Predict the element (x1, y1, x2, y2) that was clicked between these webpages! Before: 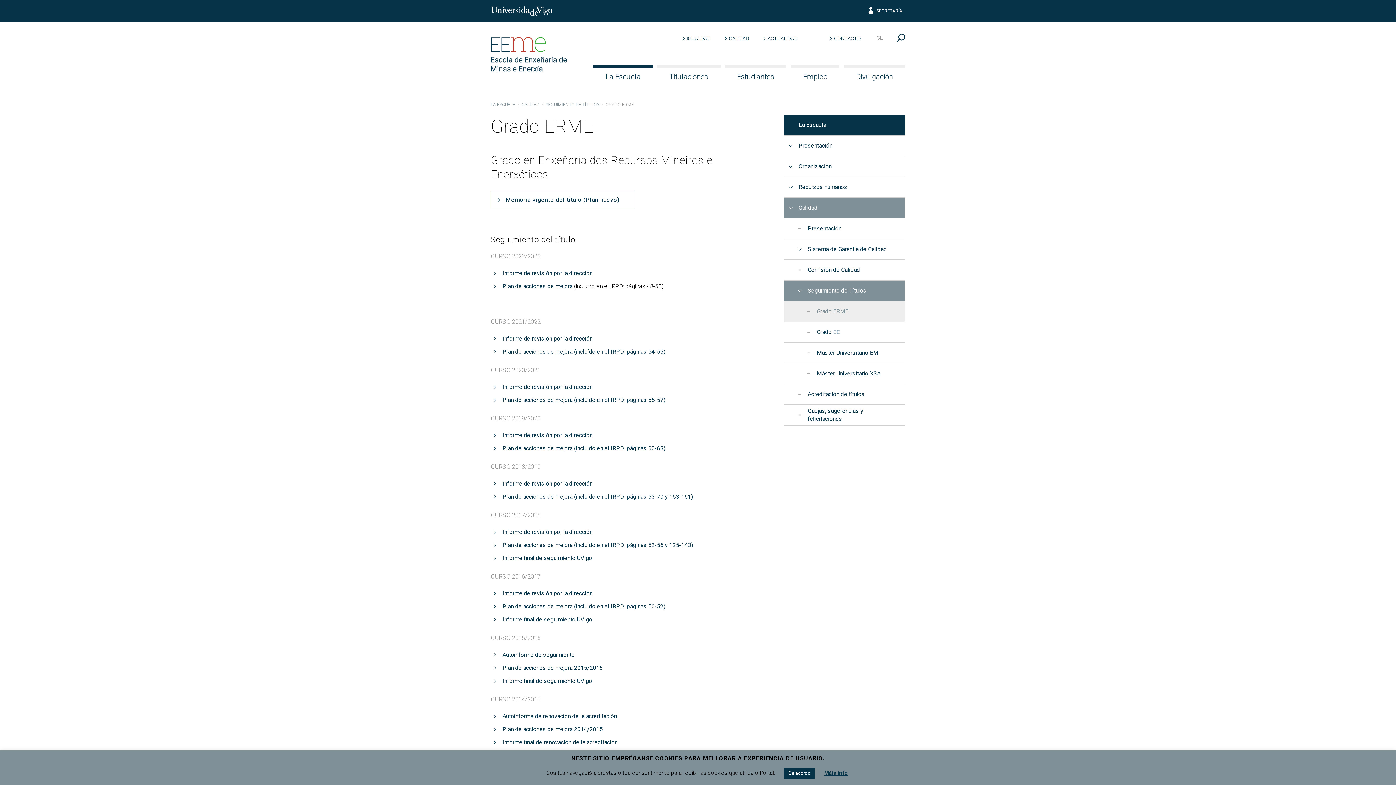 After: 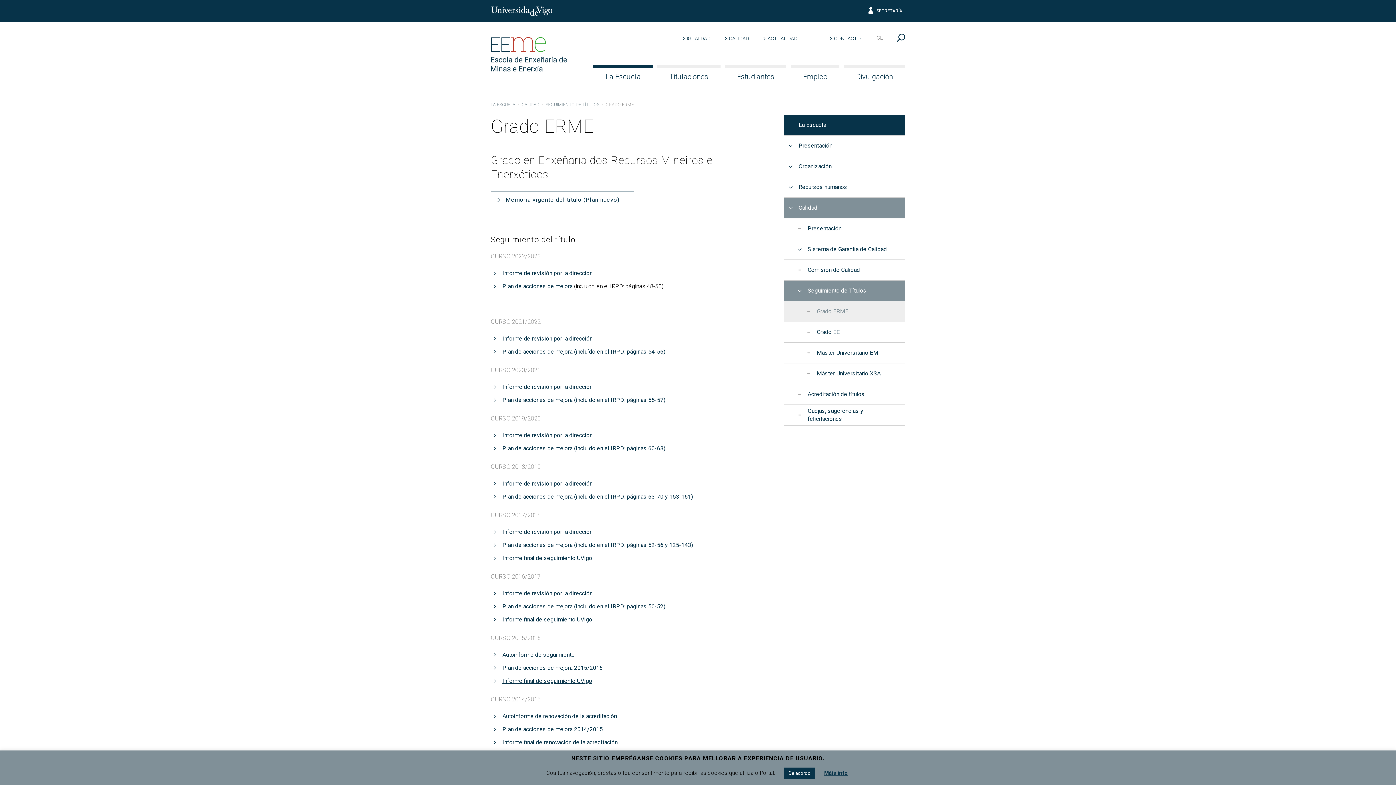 Action: label: Informe final de seguimiento UVigo bbox: (502, 677, 592, 684)